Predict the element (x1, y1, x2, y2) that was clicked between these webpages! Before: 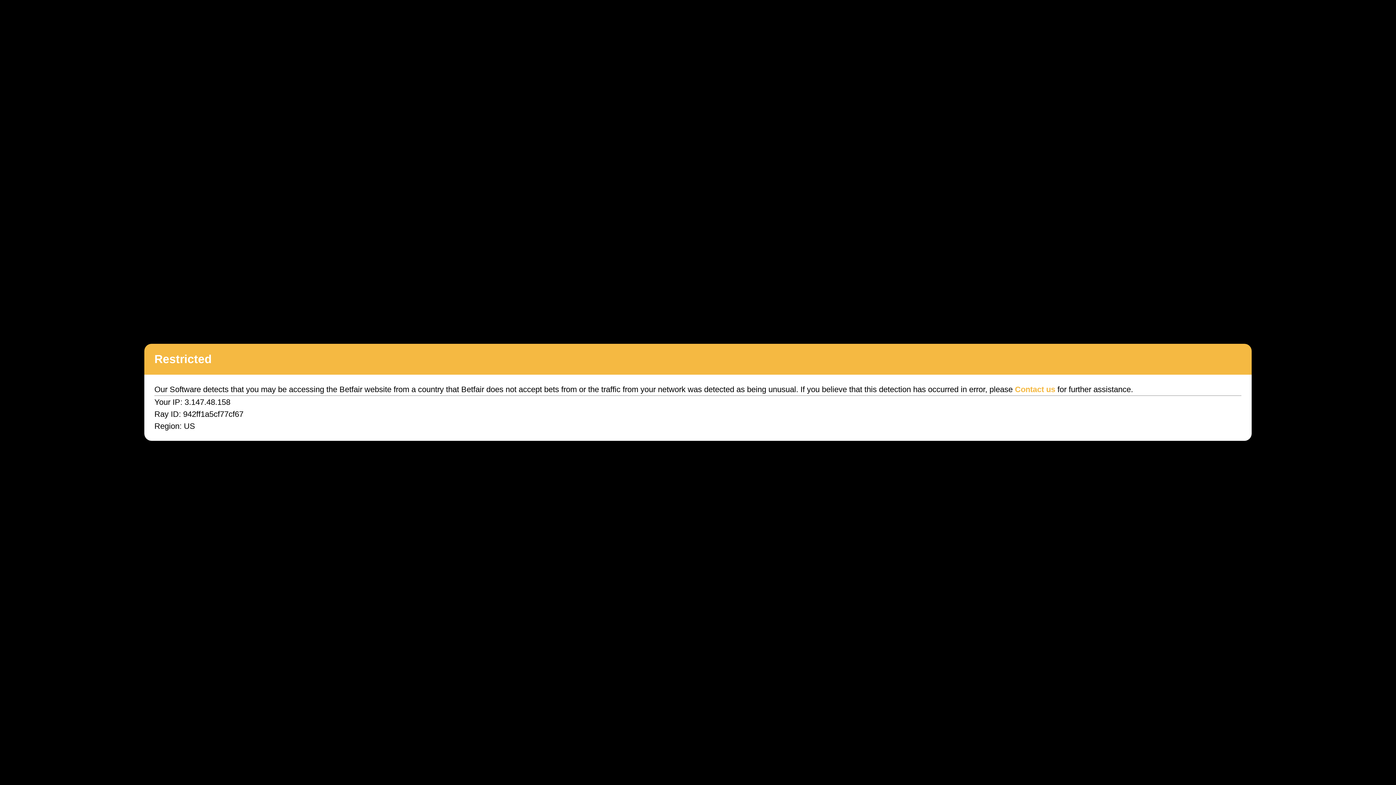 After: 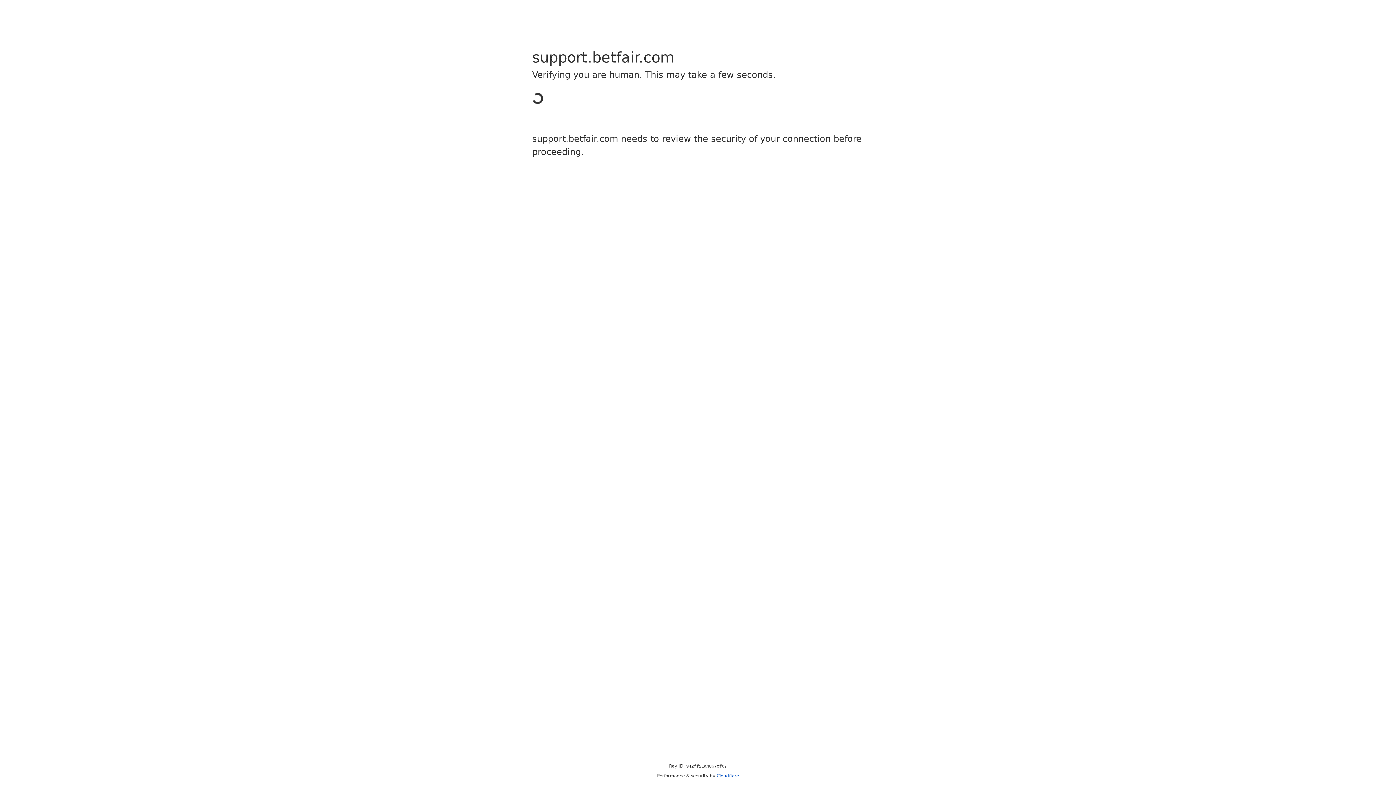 Action: bbox: (1015, 385, 1055, 394) label: Contact us